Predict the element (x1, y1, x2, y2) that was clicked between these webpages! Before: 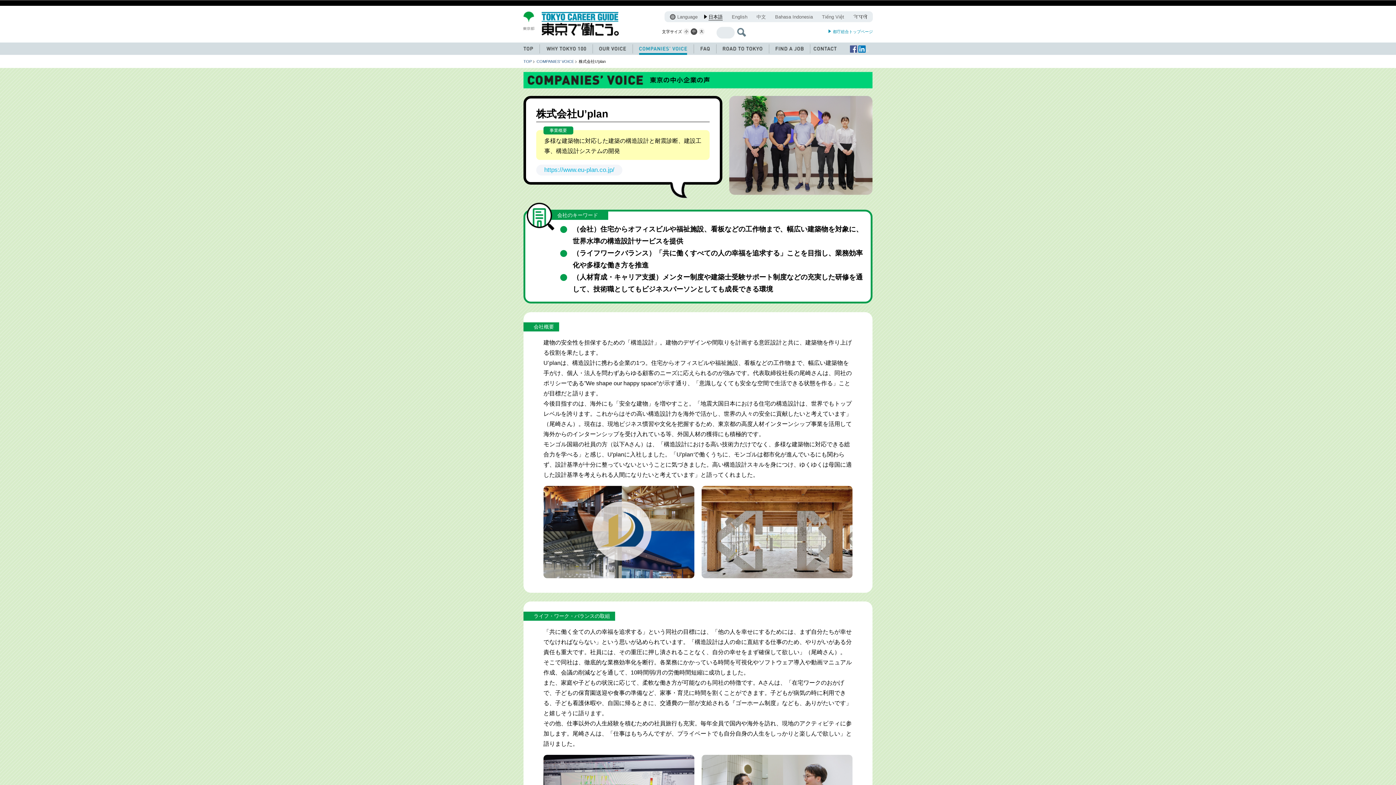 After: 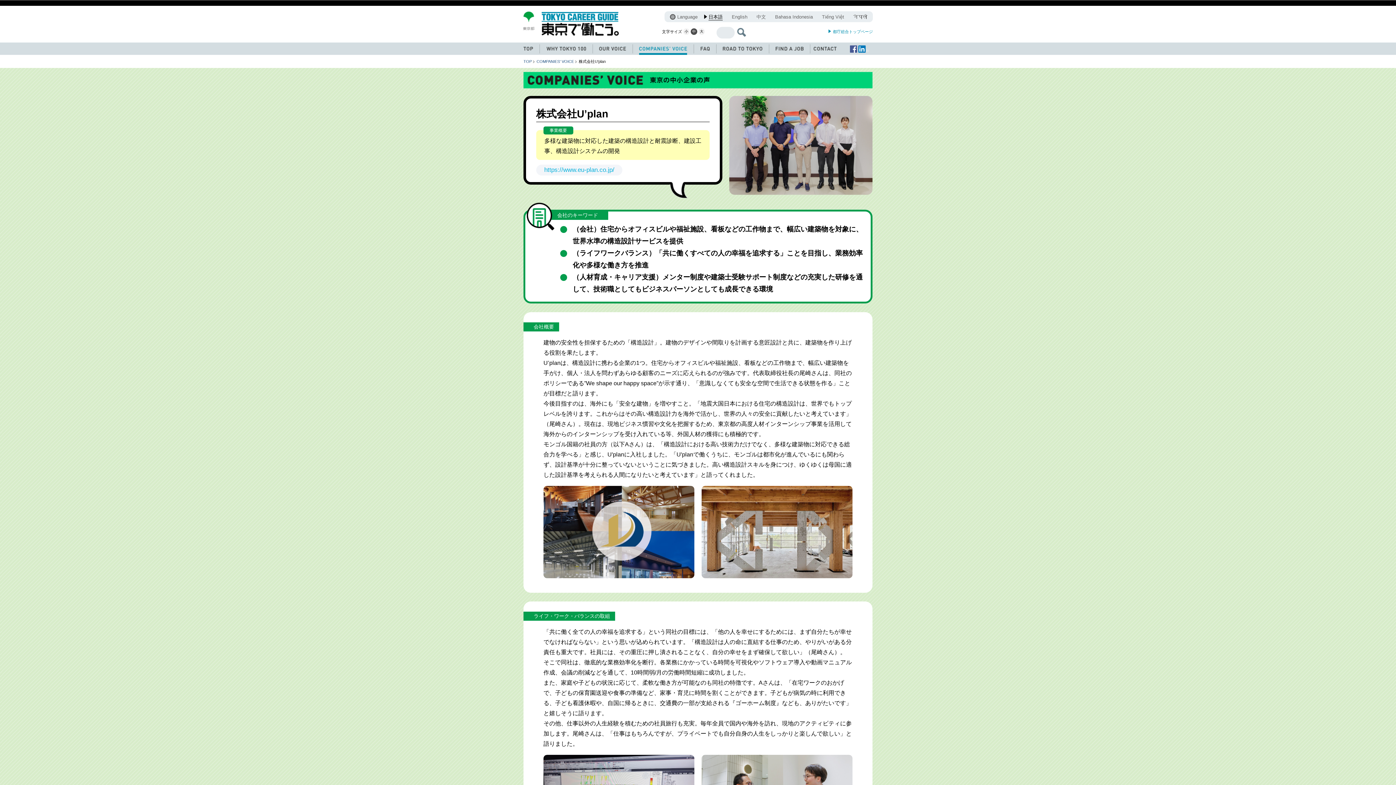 Action: bbox: (850, 44, 857, 52)